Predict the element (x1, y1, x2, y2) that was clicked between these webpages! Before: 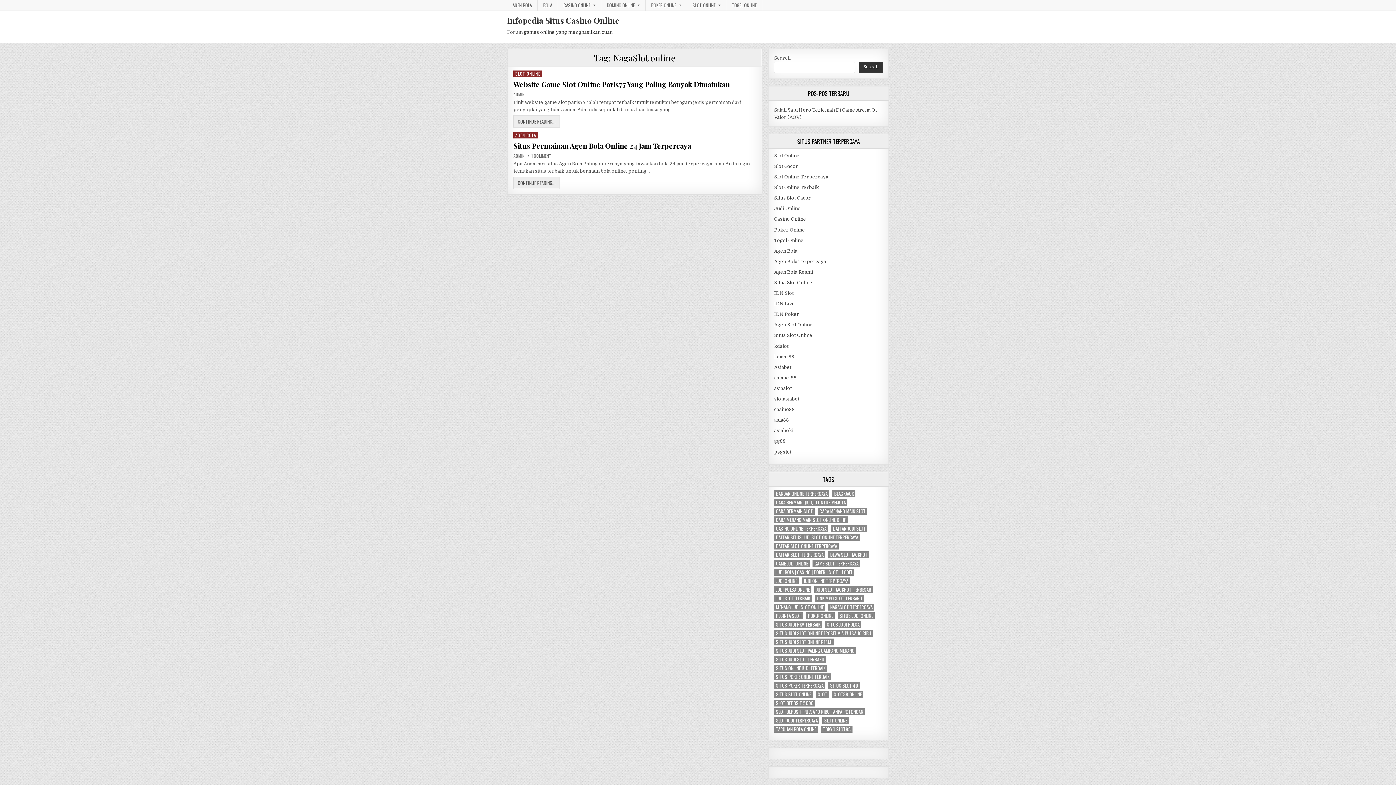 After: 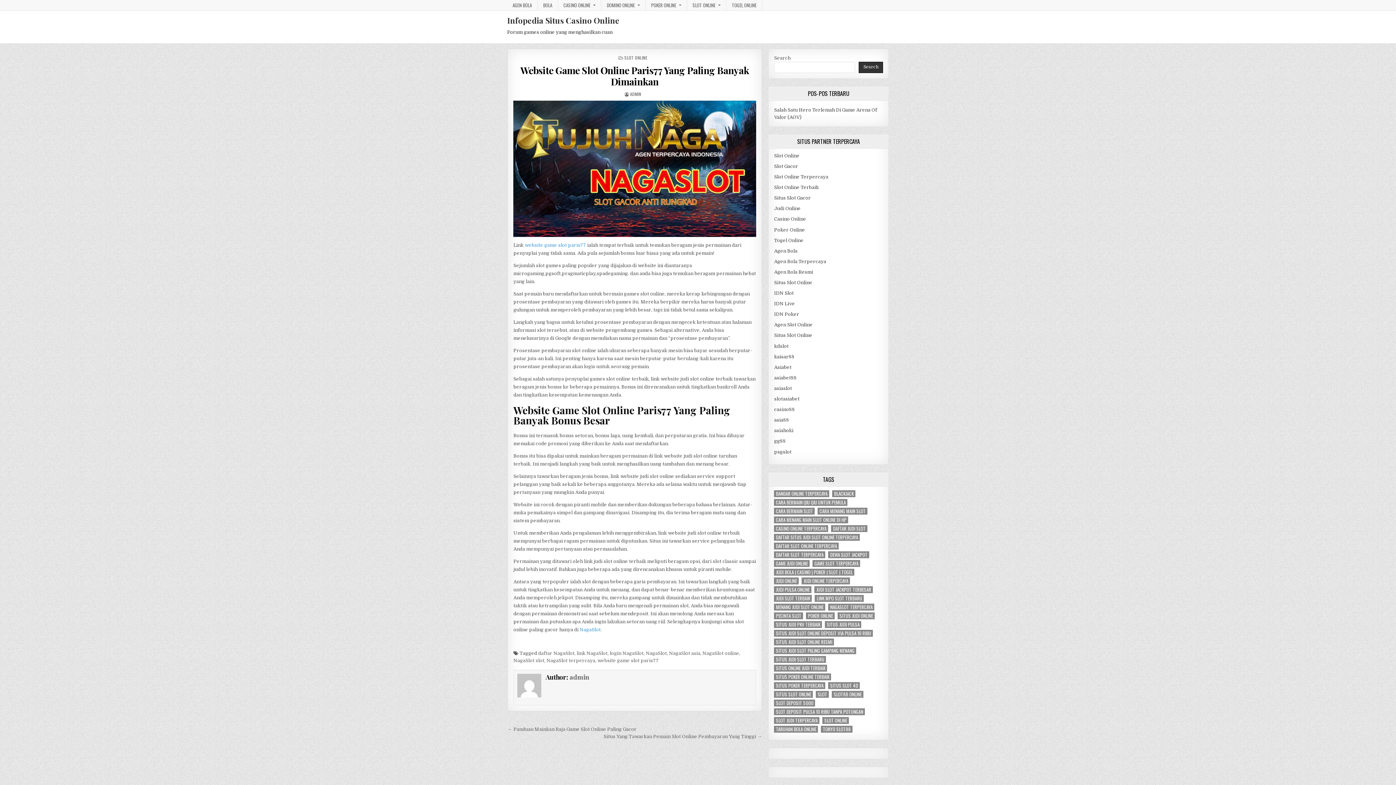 Action: label: CONTINUE READING...
WEBSITE GAME SLOT ONLINE PARIS77 YANG PALING BANYAK DIMAINKAN bbox: (513, 115, 560, 127)